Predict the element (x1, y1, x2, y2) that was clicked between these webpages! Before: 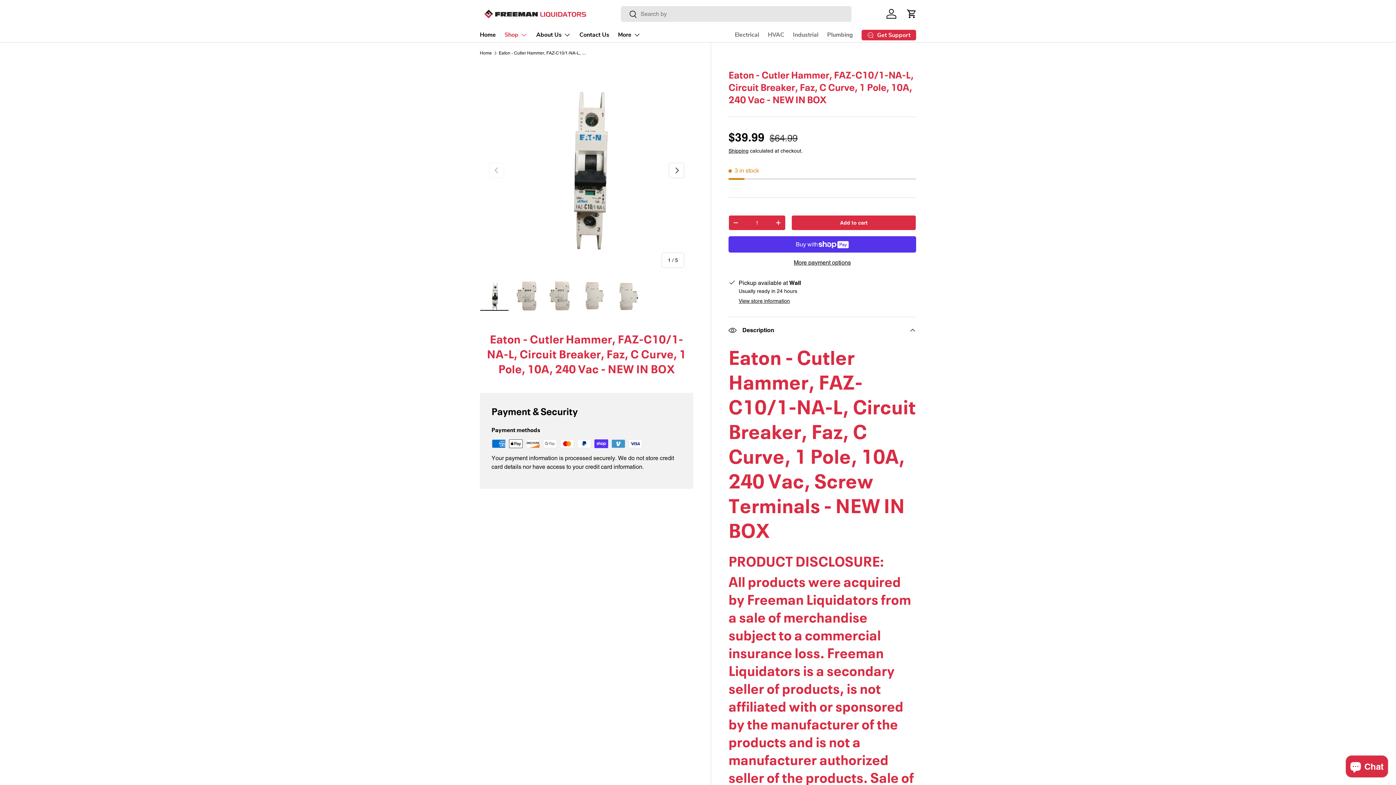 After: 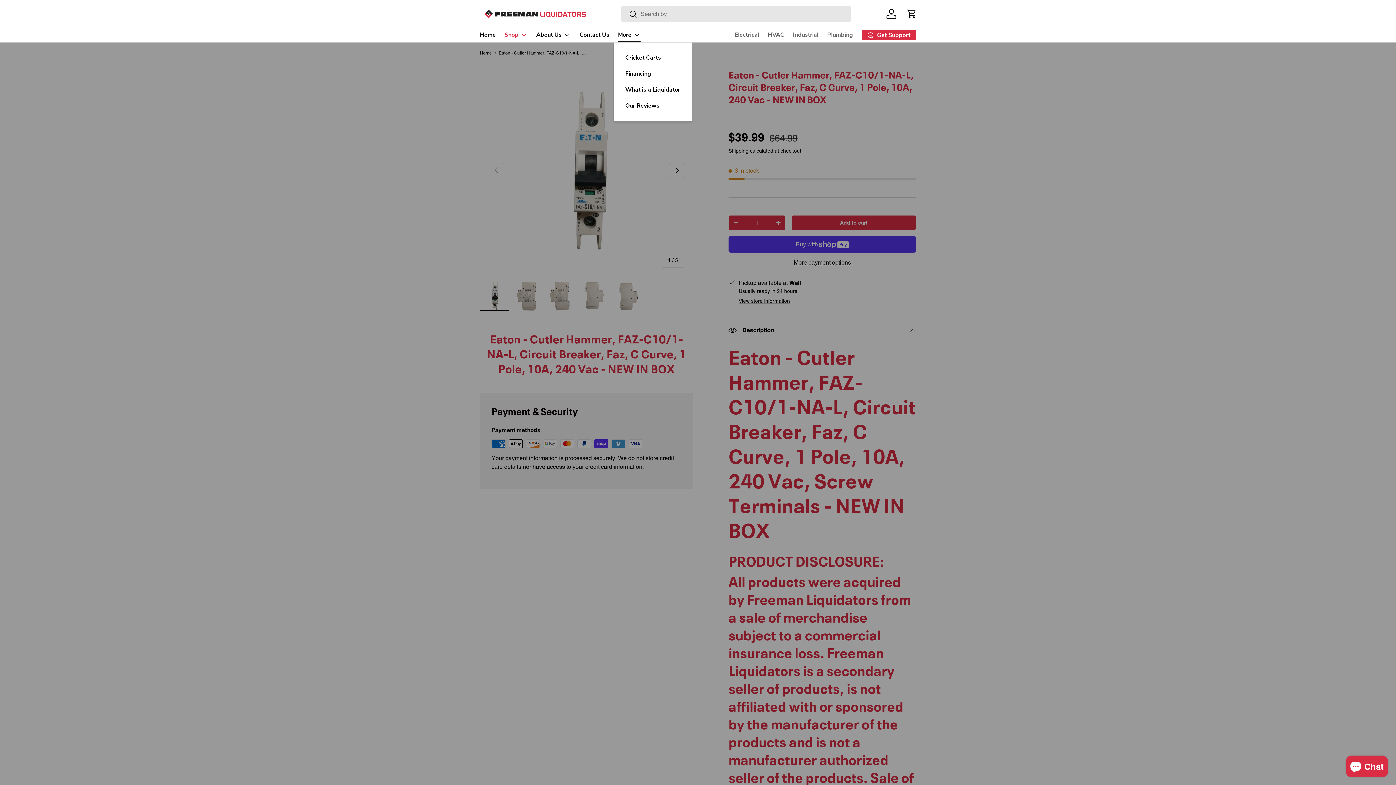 Action: label: More bbox: (618, 27, 640, 42)